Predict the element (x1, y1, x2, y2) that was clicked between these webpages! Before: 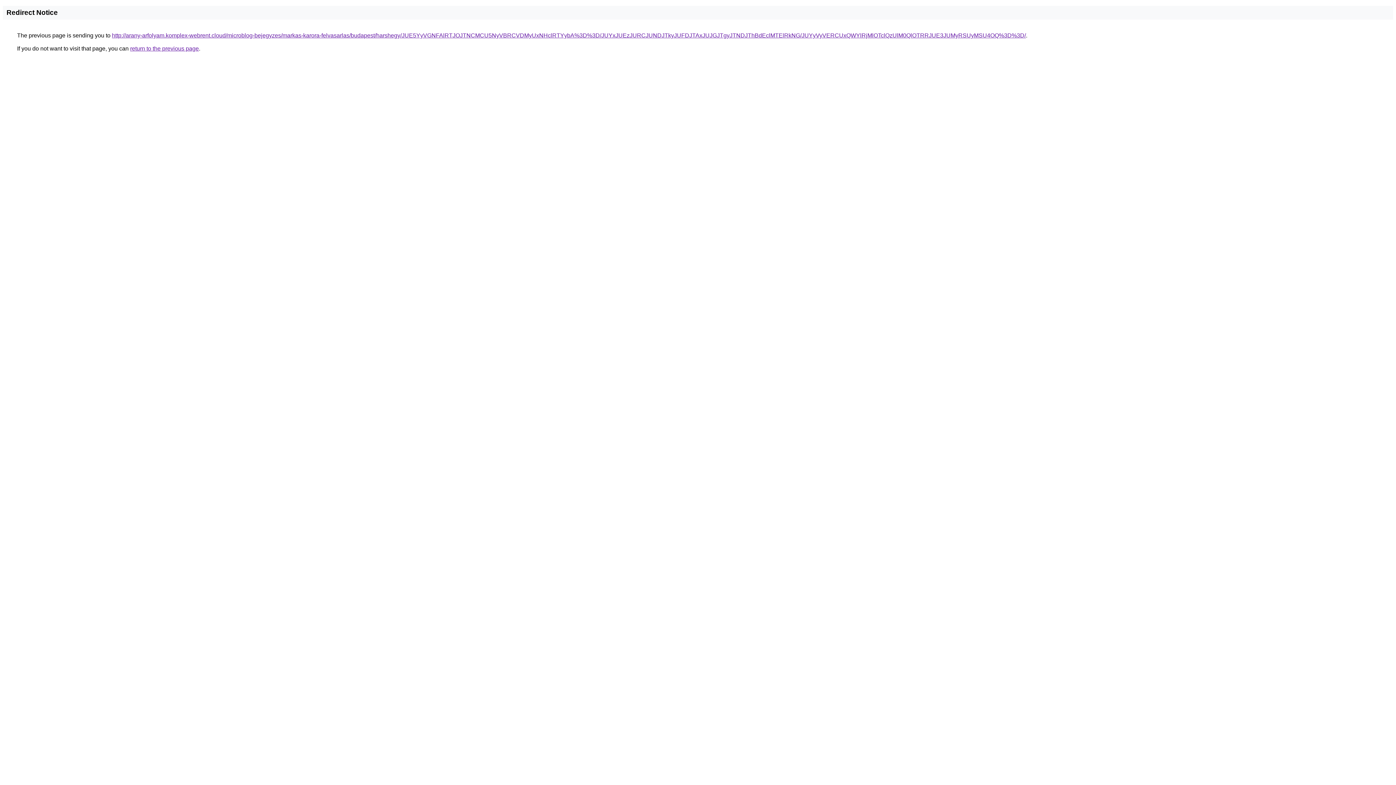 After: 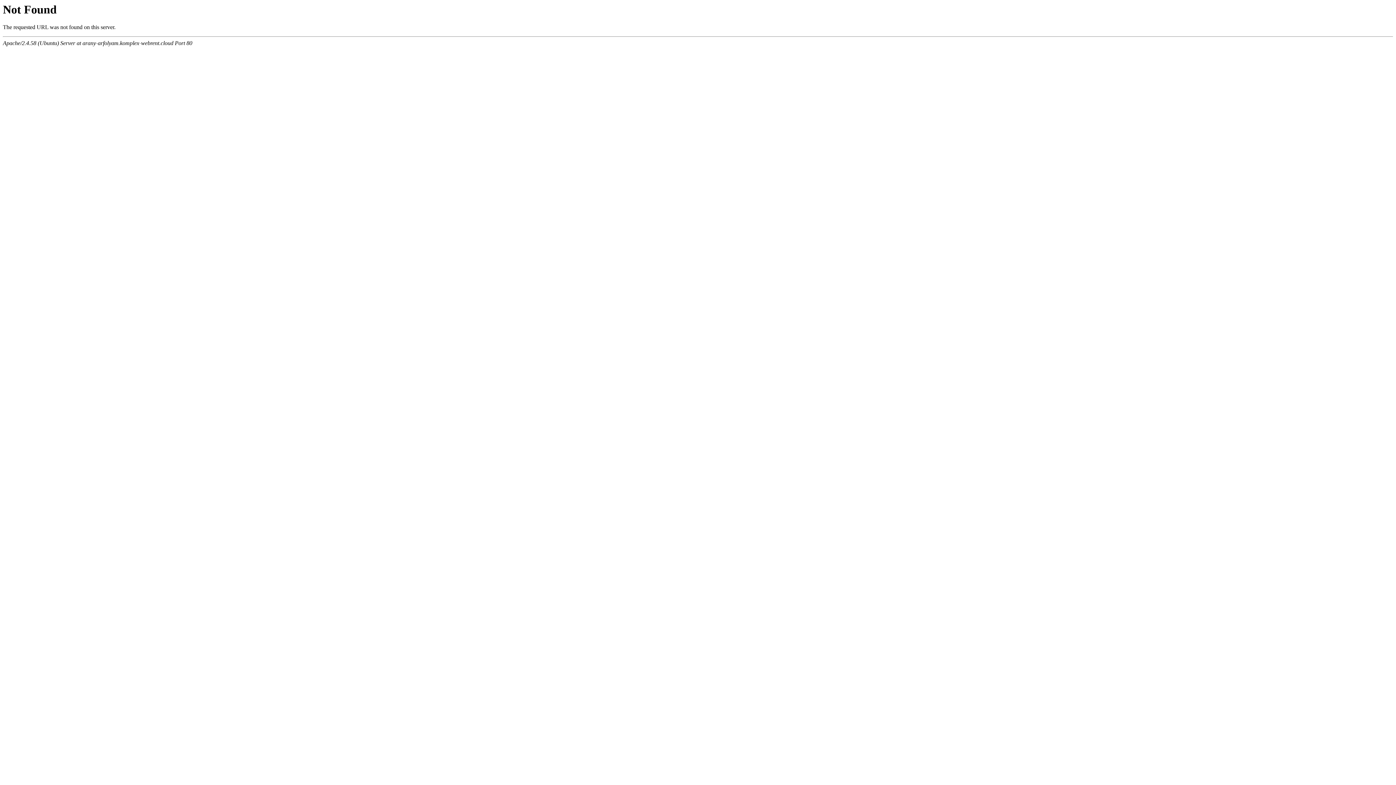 Action: label: http://arany-arfolyam.komplex-webrent.cloud/microblog-bejegyzes/markas-karora-felvasarlas/budapest/harshegy/JUE5YyVGNFAlRTJOJTNCMCU5NyVBRCVDMyUxNHclRTYybA%3D%3D/JUYxJUEzJURCJUNDJTkyJUFDJTAxJUJGJTgyJTNDJThBdEclMTElRkNG/JUYyVyVERCUxQWYlRjMlOTclQzUlM0QlOTRRJUE3JUMyRSUyMSU4OQ%3D%3D/ bbox: (112, 32, 1026, 38)